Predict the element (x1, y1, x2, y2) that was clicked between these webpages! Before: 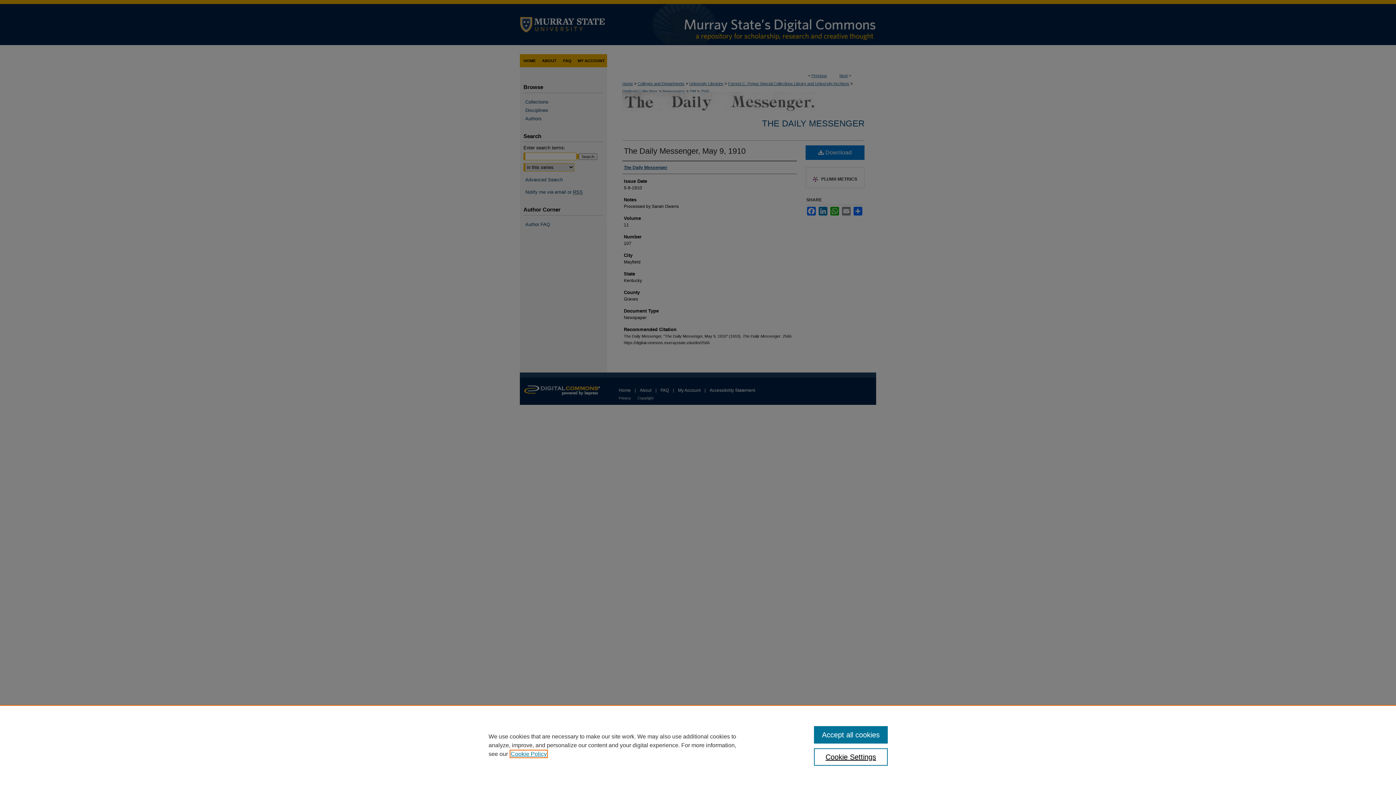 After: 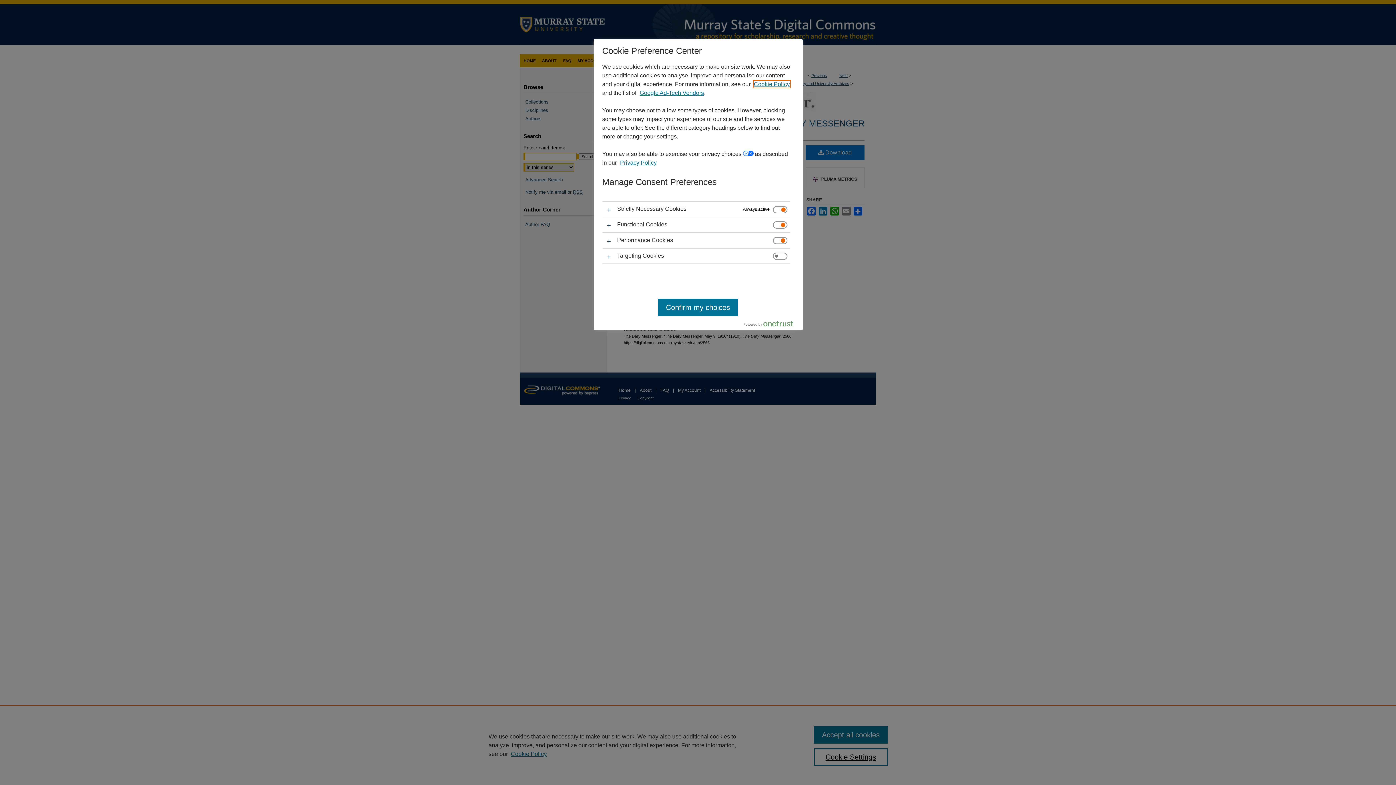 Action: bbox: (814, 748, 887, 766) label: Cookie Settings